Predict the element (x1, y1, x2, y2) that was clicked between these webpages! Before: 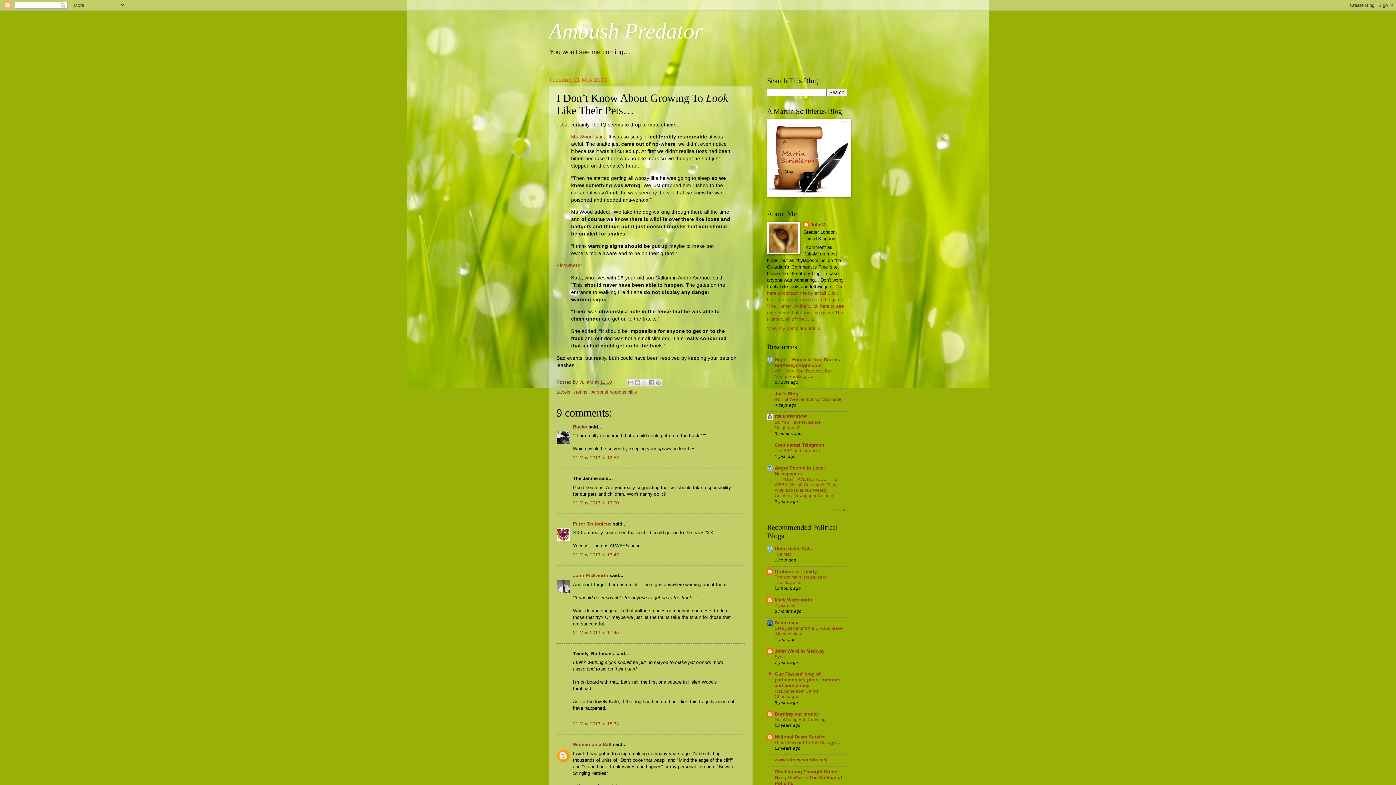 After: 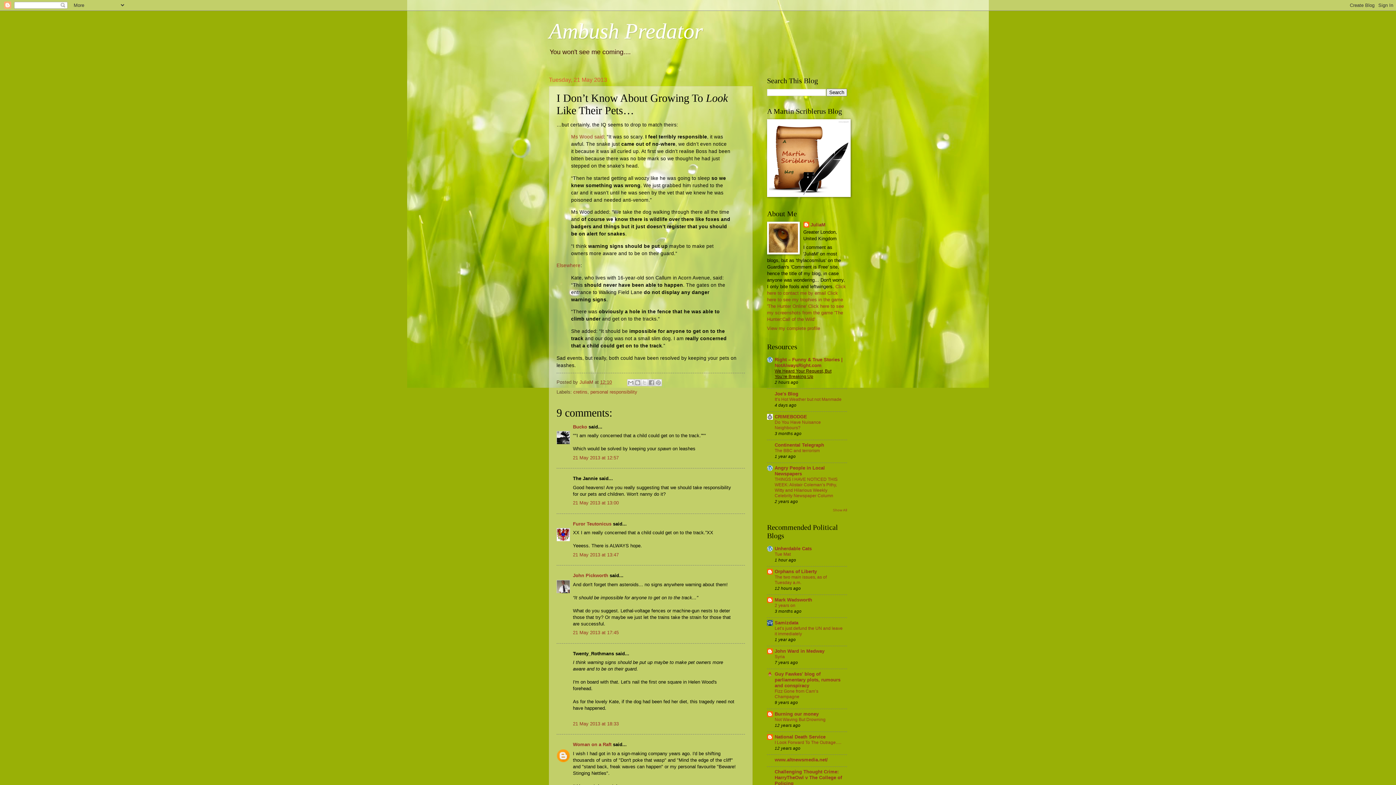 Action: label: We Heard Your Request, But You’re Breaking Up bbox: (774, 368, 831, 379)